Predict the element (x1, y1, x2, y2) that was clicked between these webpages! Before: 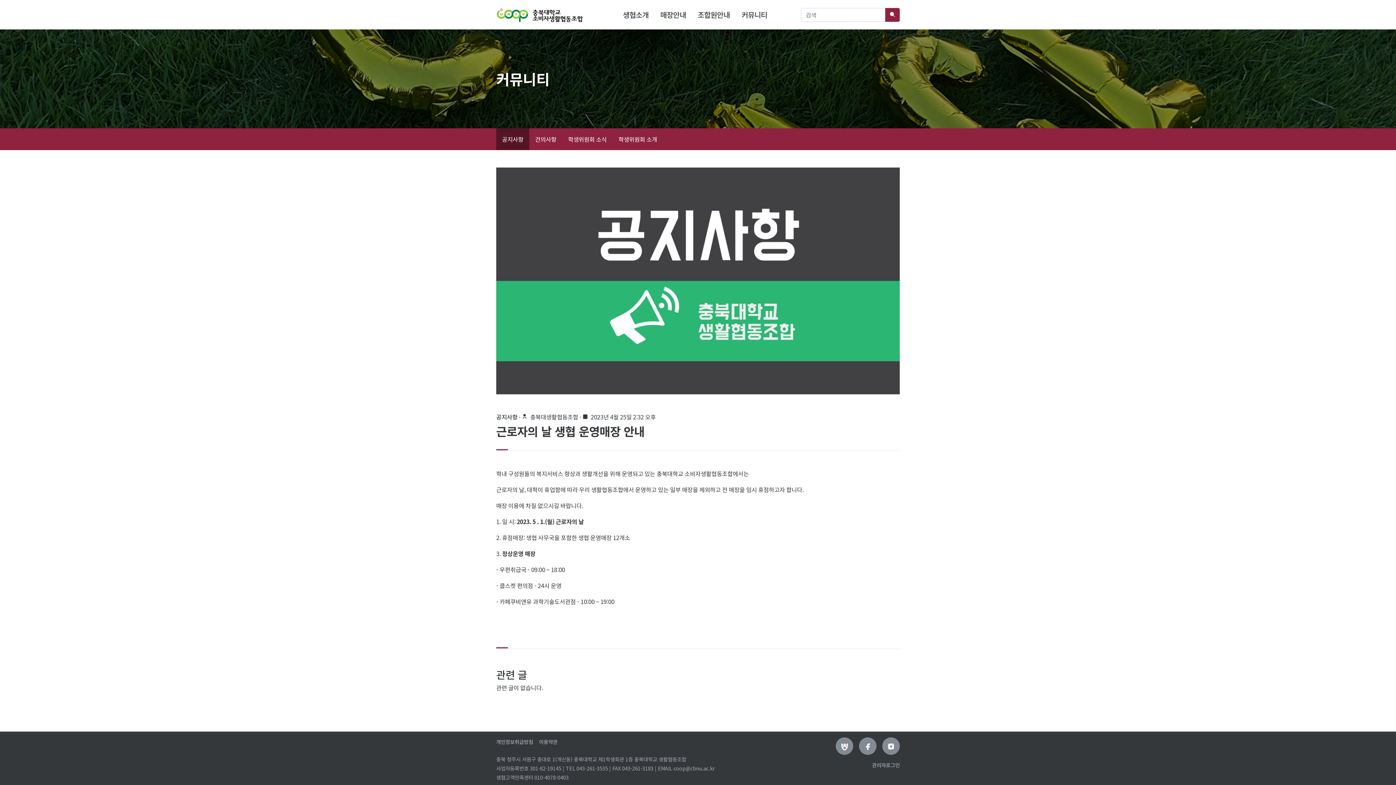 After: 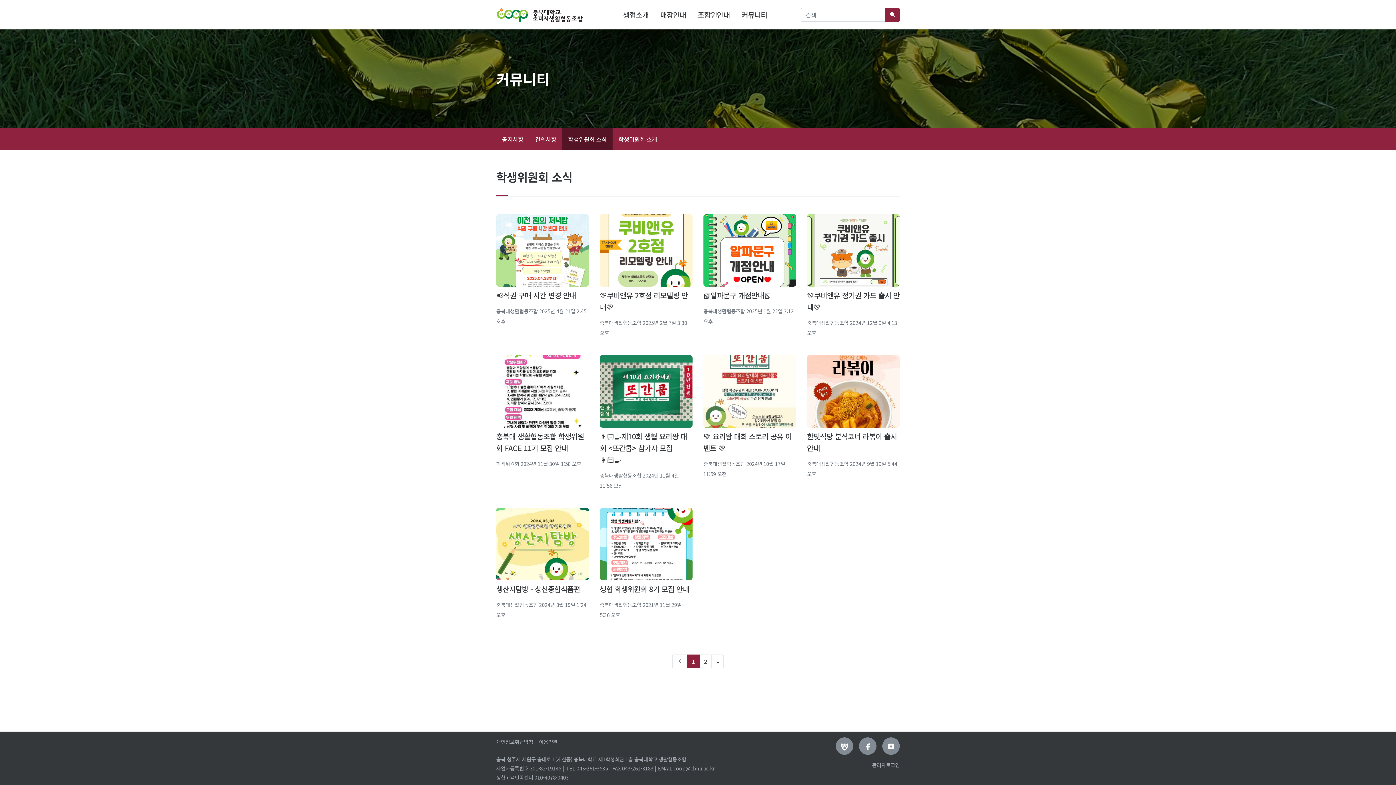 Action: bbox: (562, 128, 612, 150) label: 학생위원회 소식